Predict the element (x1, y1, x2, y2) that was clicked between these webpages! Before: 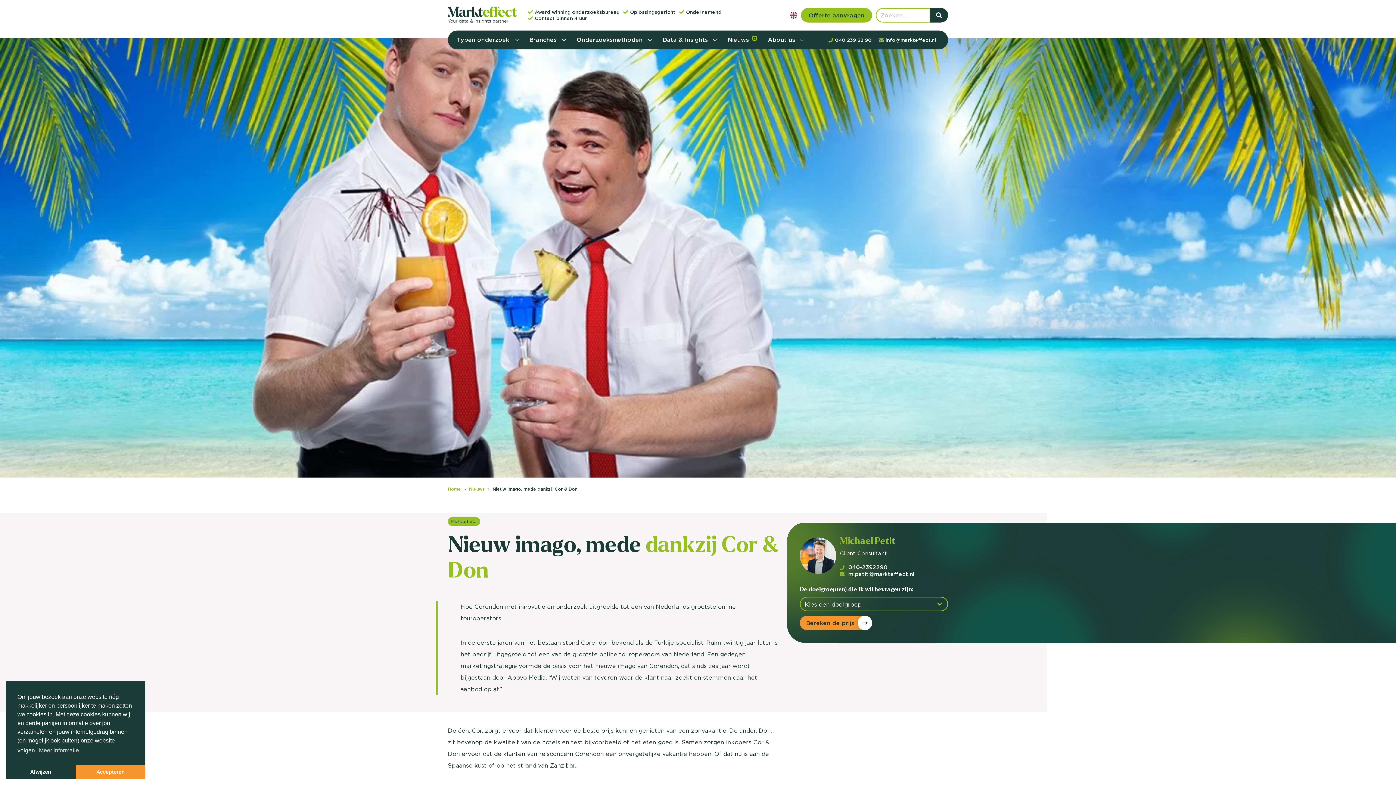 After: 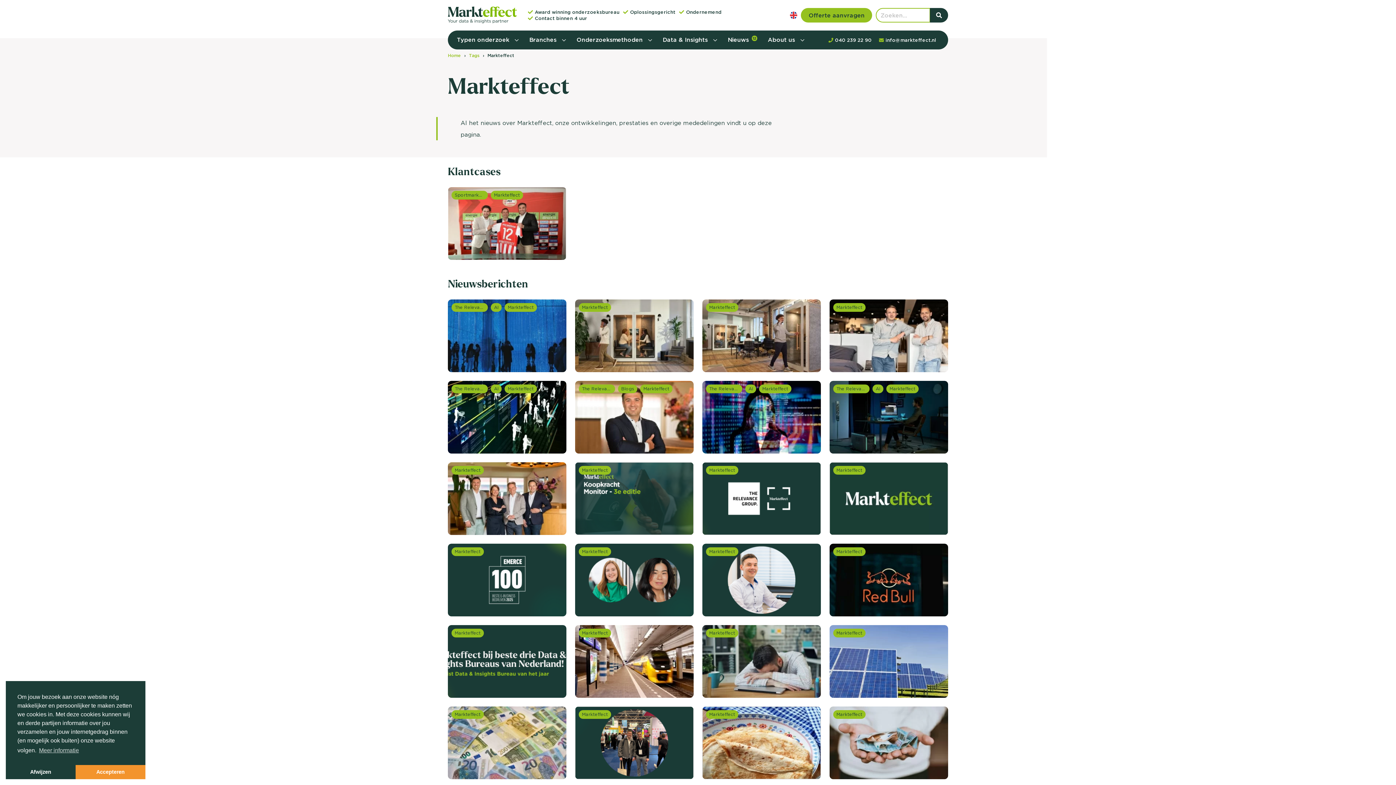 Action: bbox: (448, 517, 480, 526) label: Markteffect